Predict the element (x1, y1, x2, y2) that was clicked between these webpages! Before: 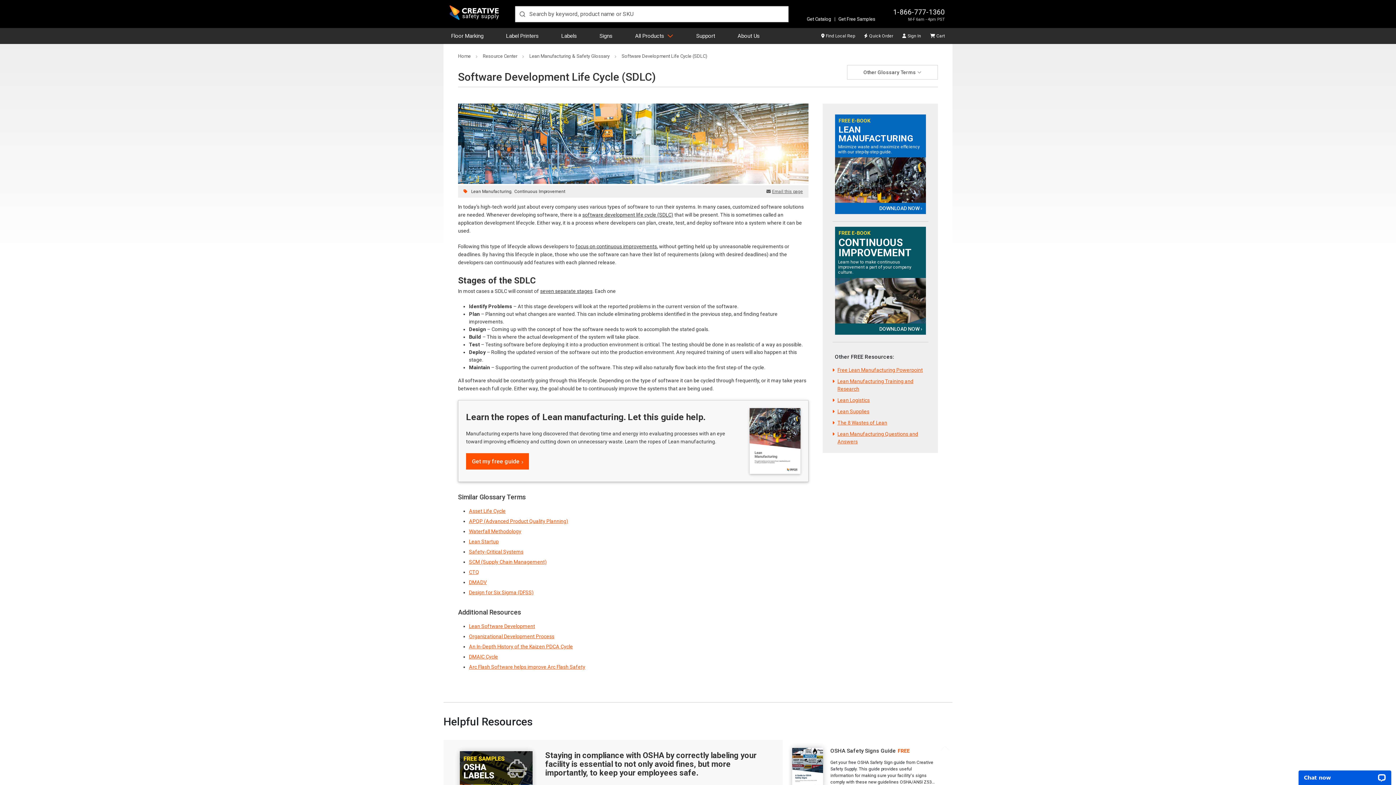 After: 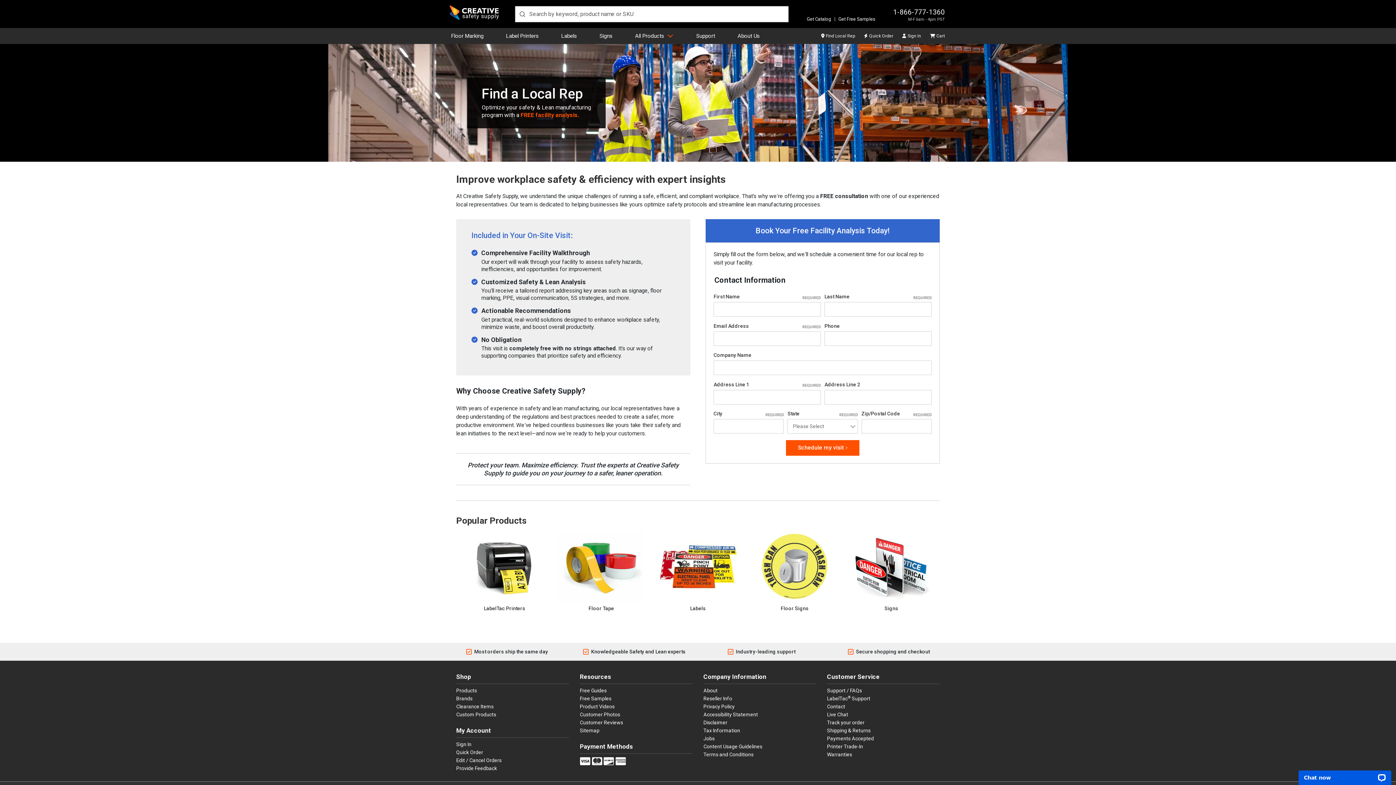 Action: label: Find Local Rep bbox: (821, 27, 855, 43)